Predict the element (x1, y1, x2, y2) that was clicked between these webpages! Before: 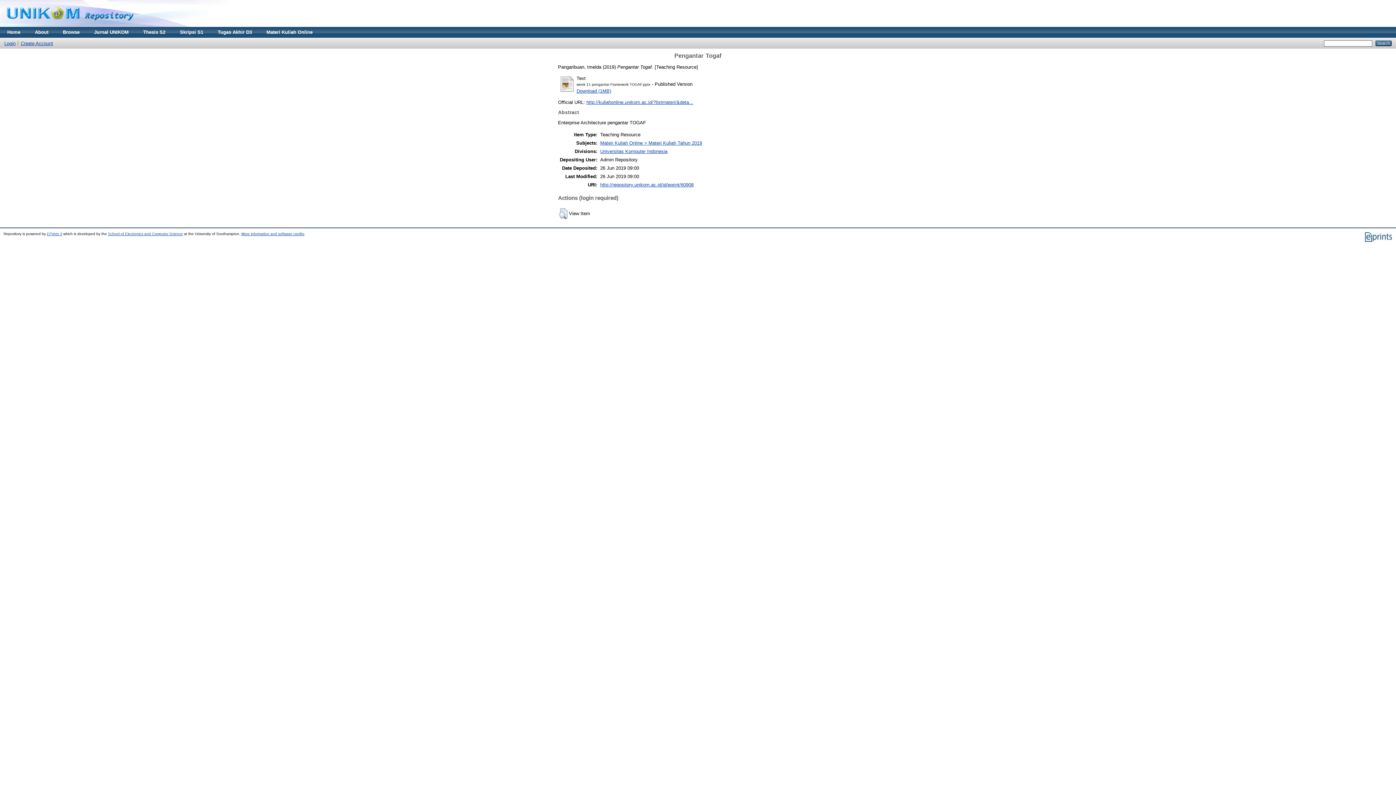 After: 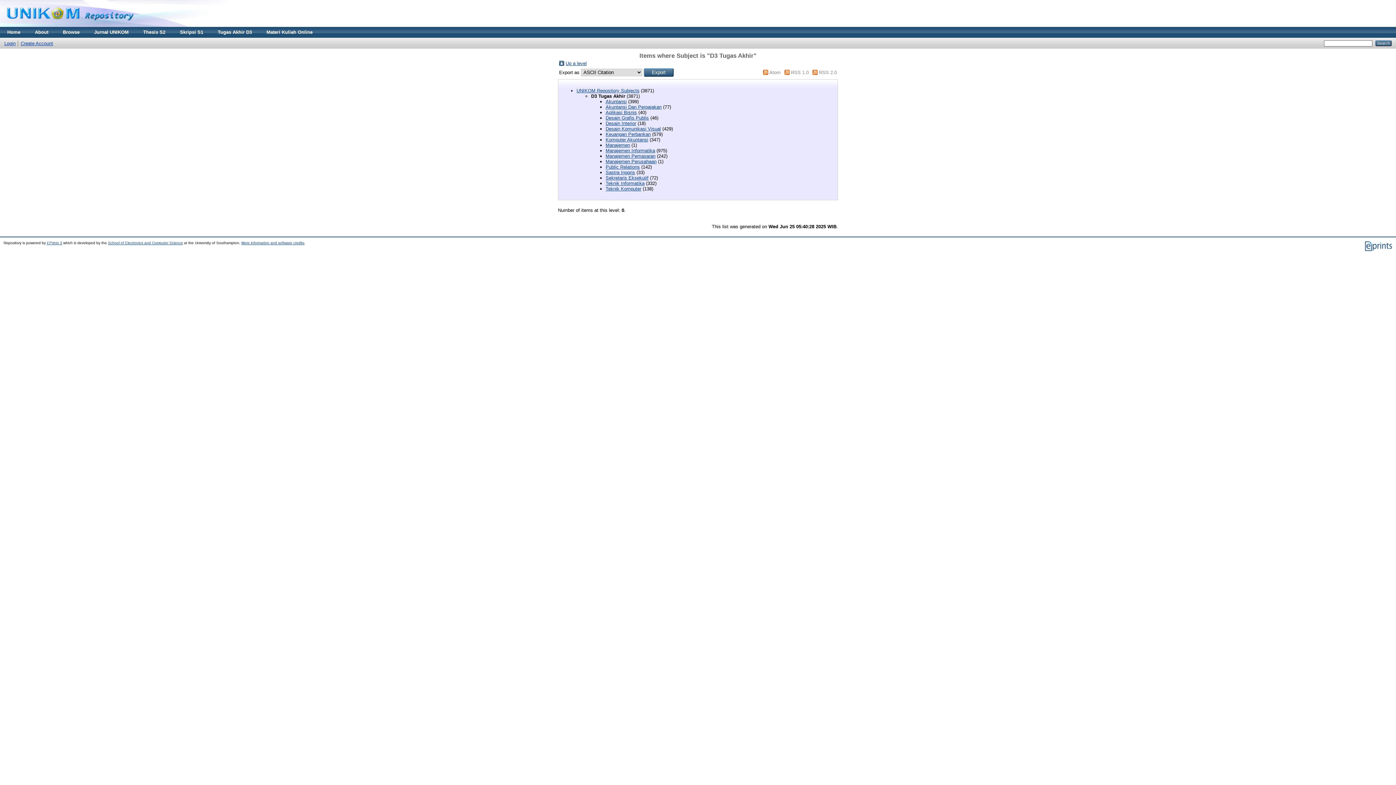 Action: bbox: (210, 26, 259, 37) label: Tugas Akhir D3